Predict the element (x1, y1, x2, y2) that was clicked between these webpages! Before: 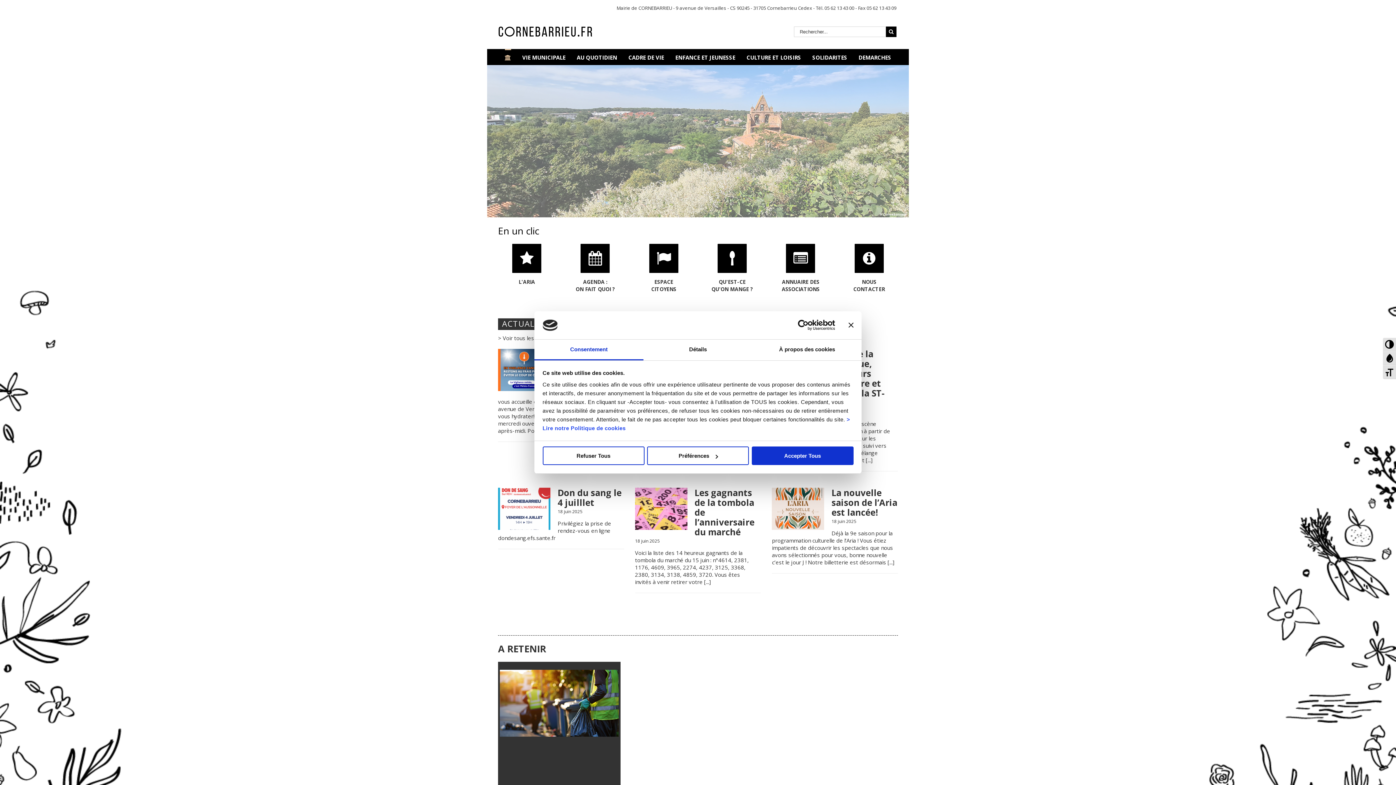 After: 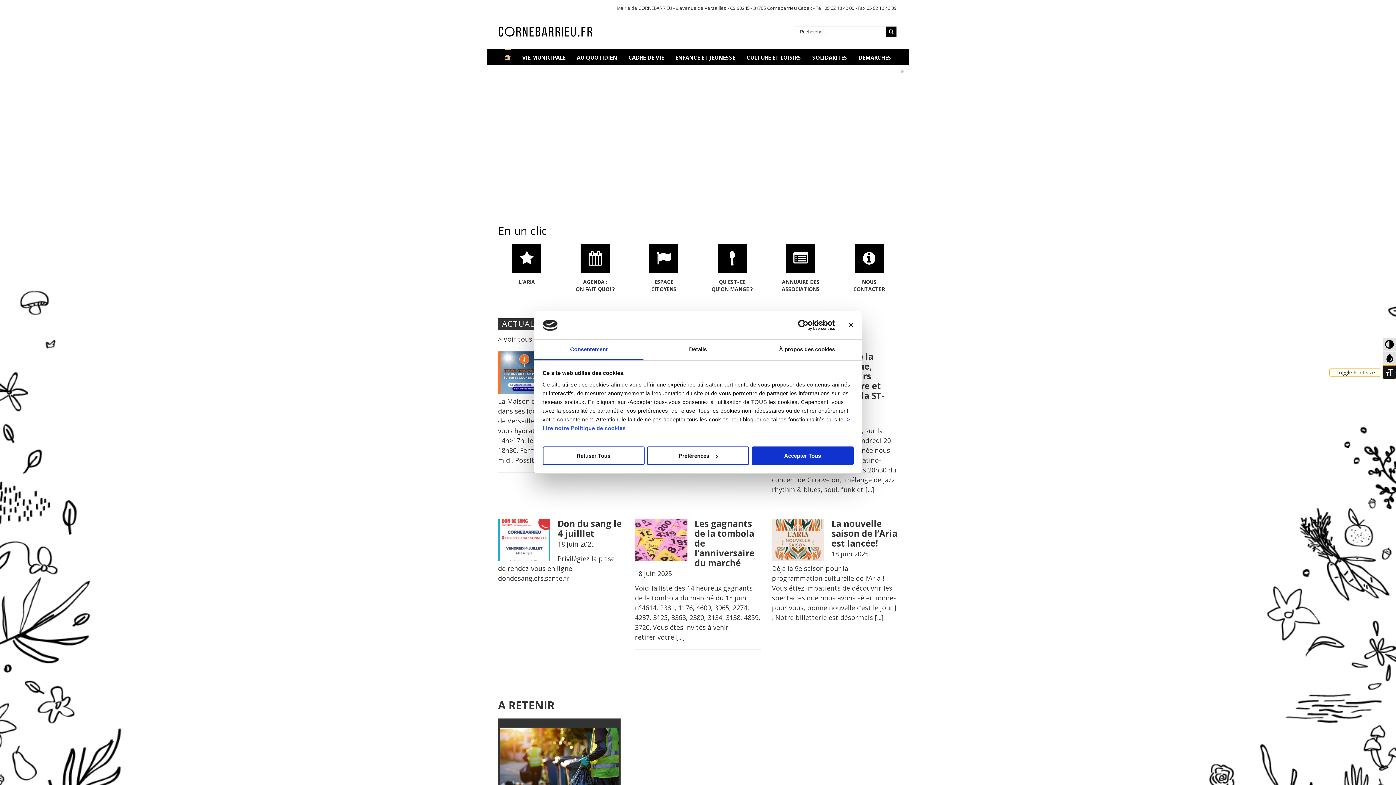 Action: bbox: (1383, 365, 1396, 379) label: Toggle Font size